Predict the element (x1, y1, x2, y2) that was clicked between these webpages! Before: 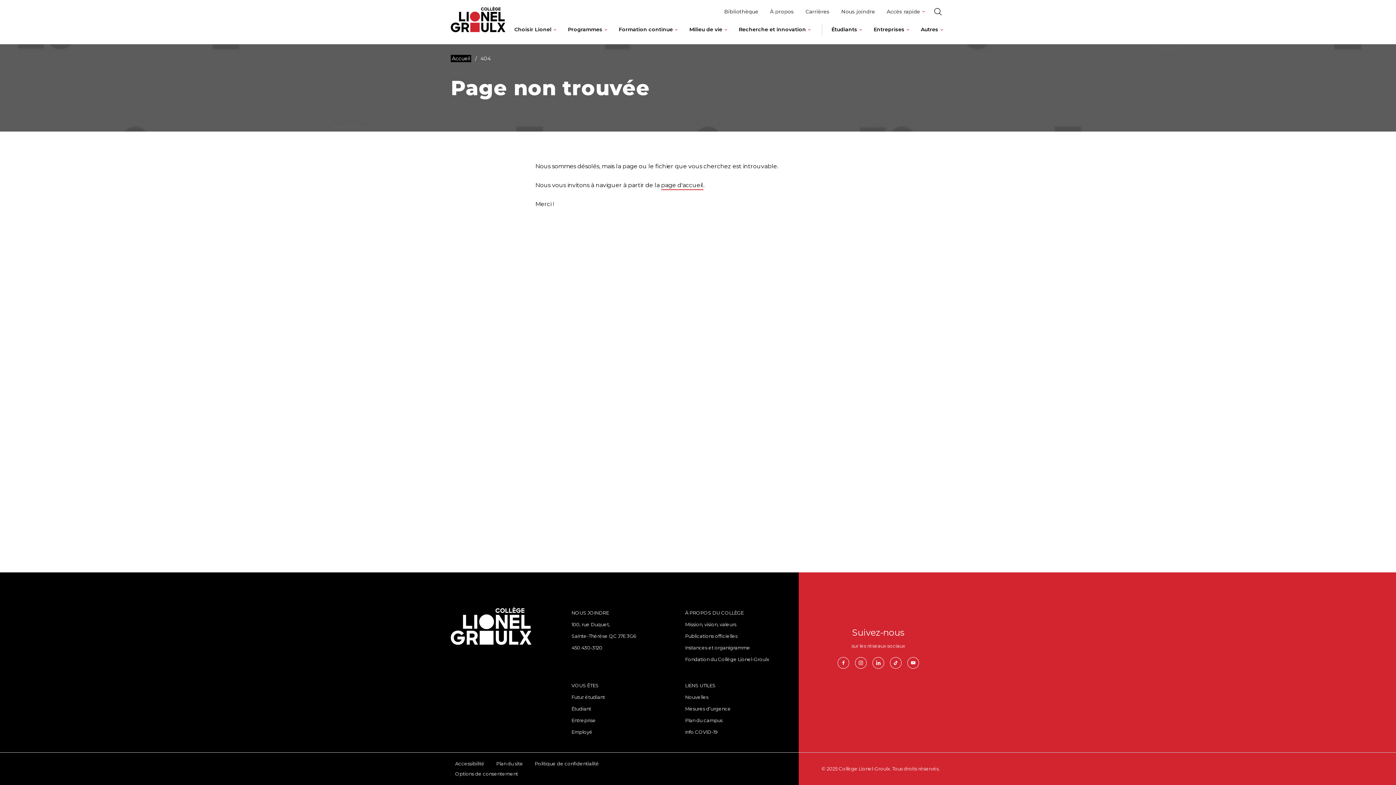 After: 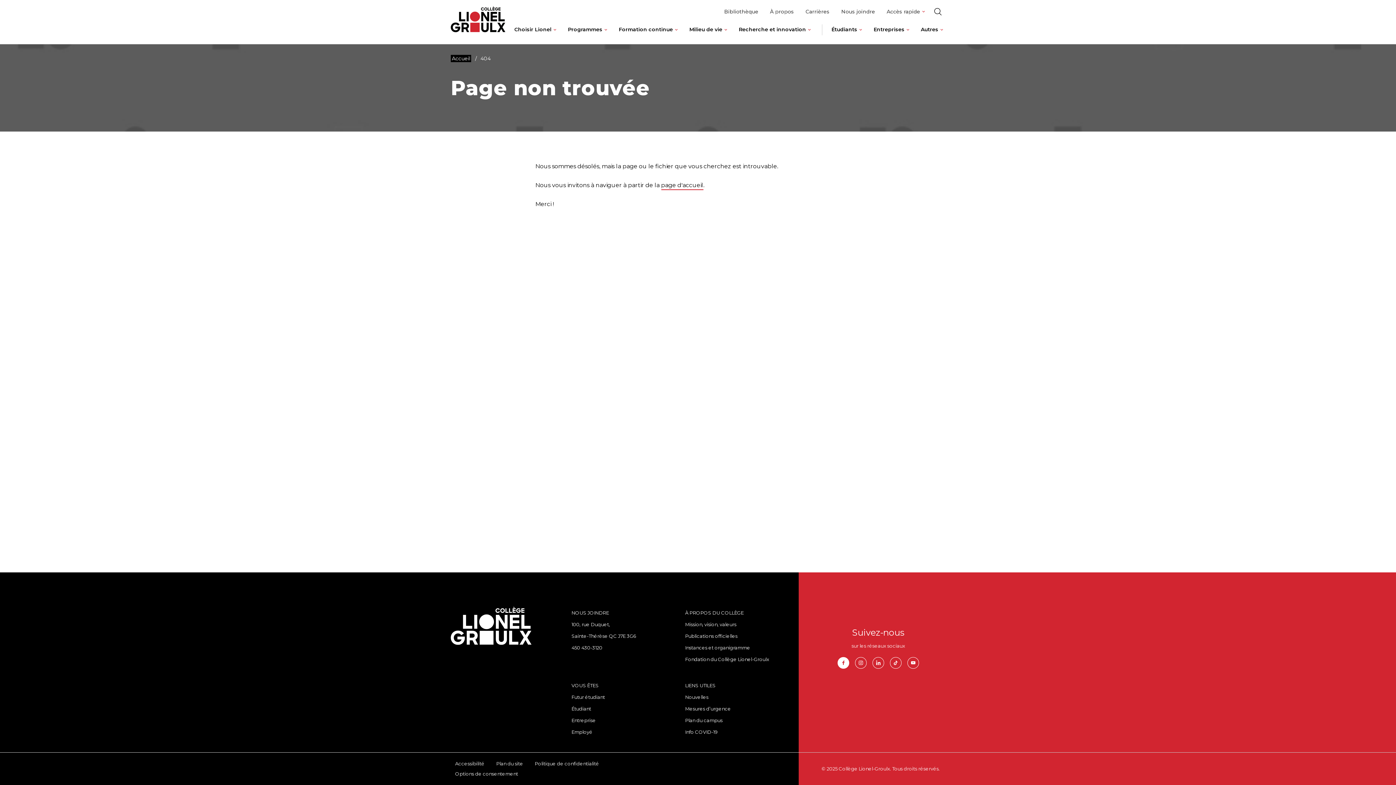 Action: label: Facebook bbox: (837, 657, 849, 669)